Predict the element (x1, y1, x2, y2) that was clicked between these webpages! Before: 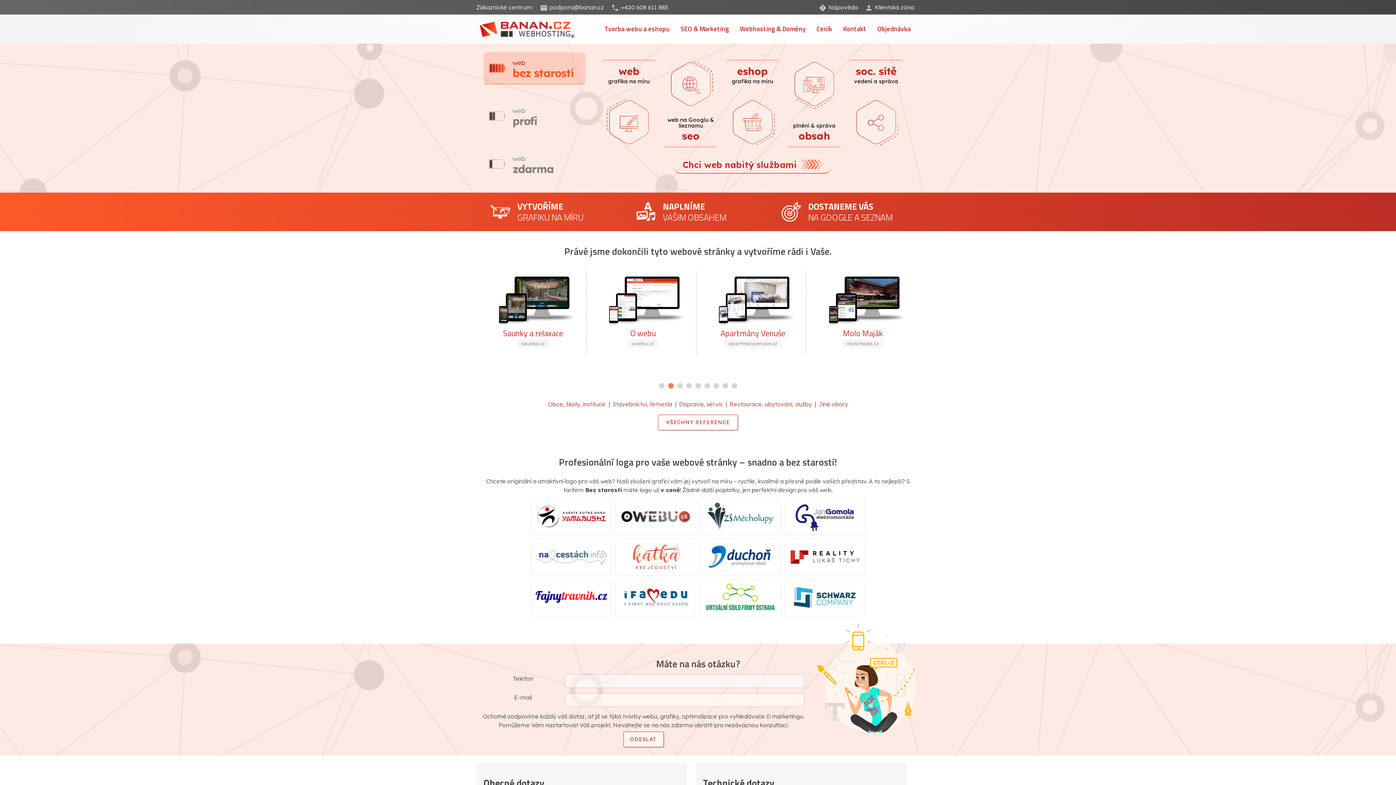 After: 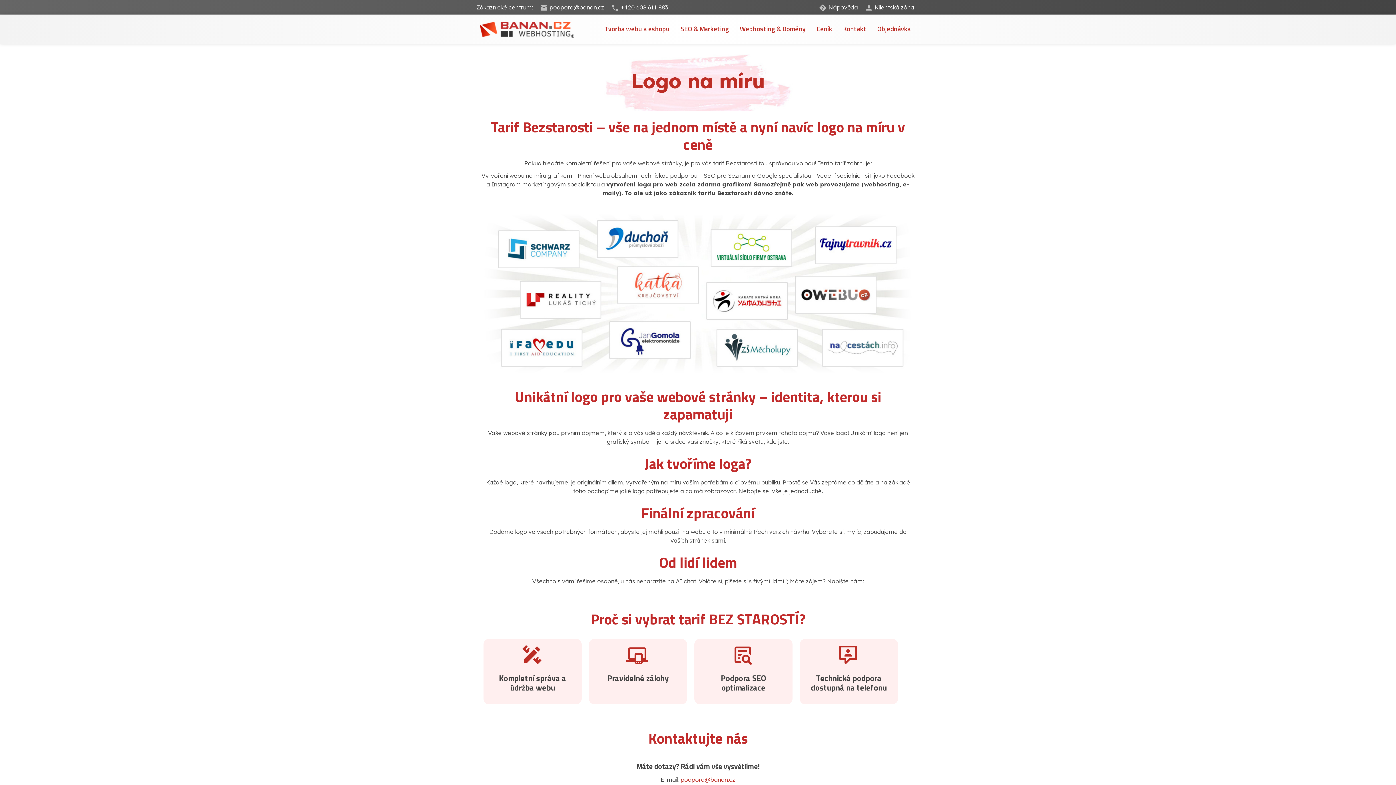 Action: bbox: (613, 512, 698, 519)